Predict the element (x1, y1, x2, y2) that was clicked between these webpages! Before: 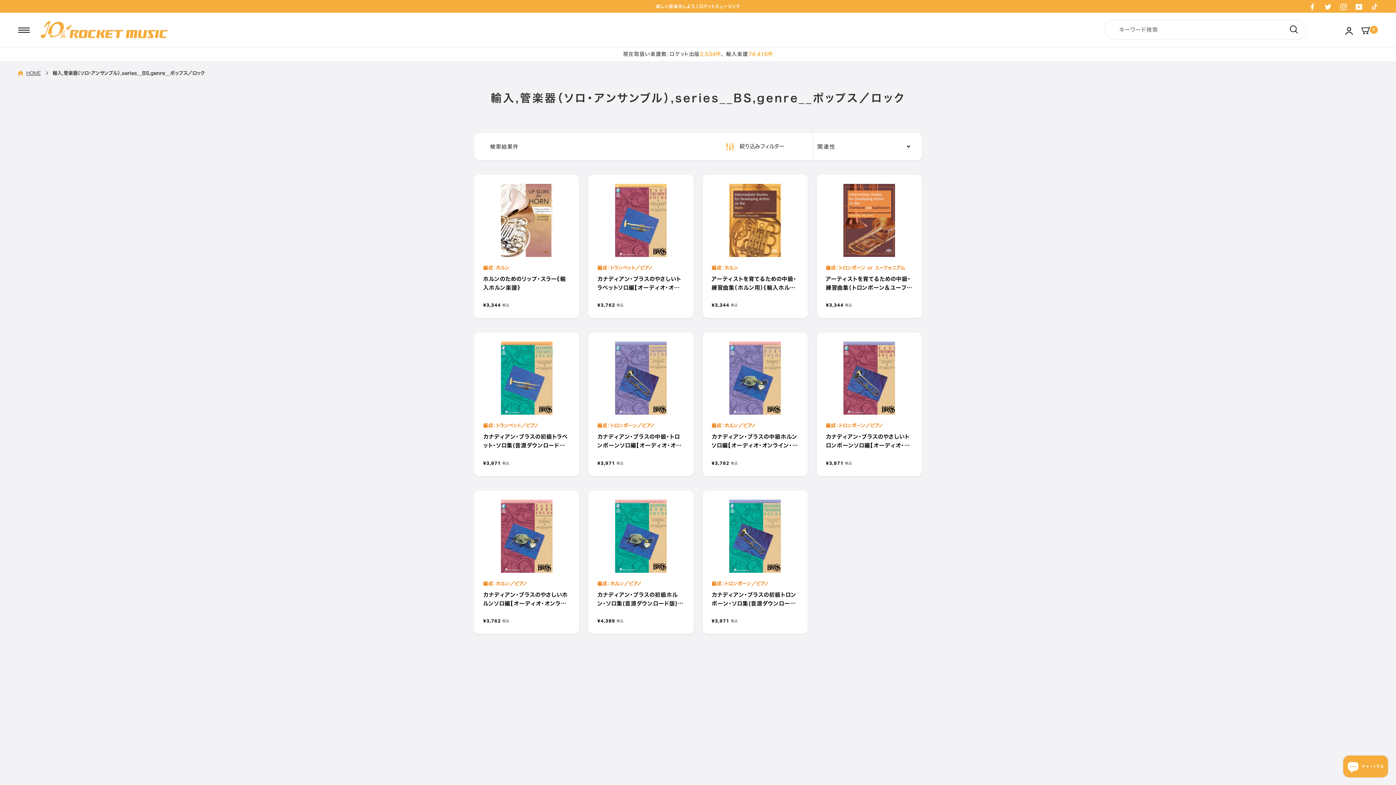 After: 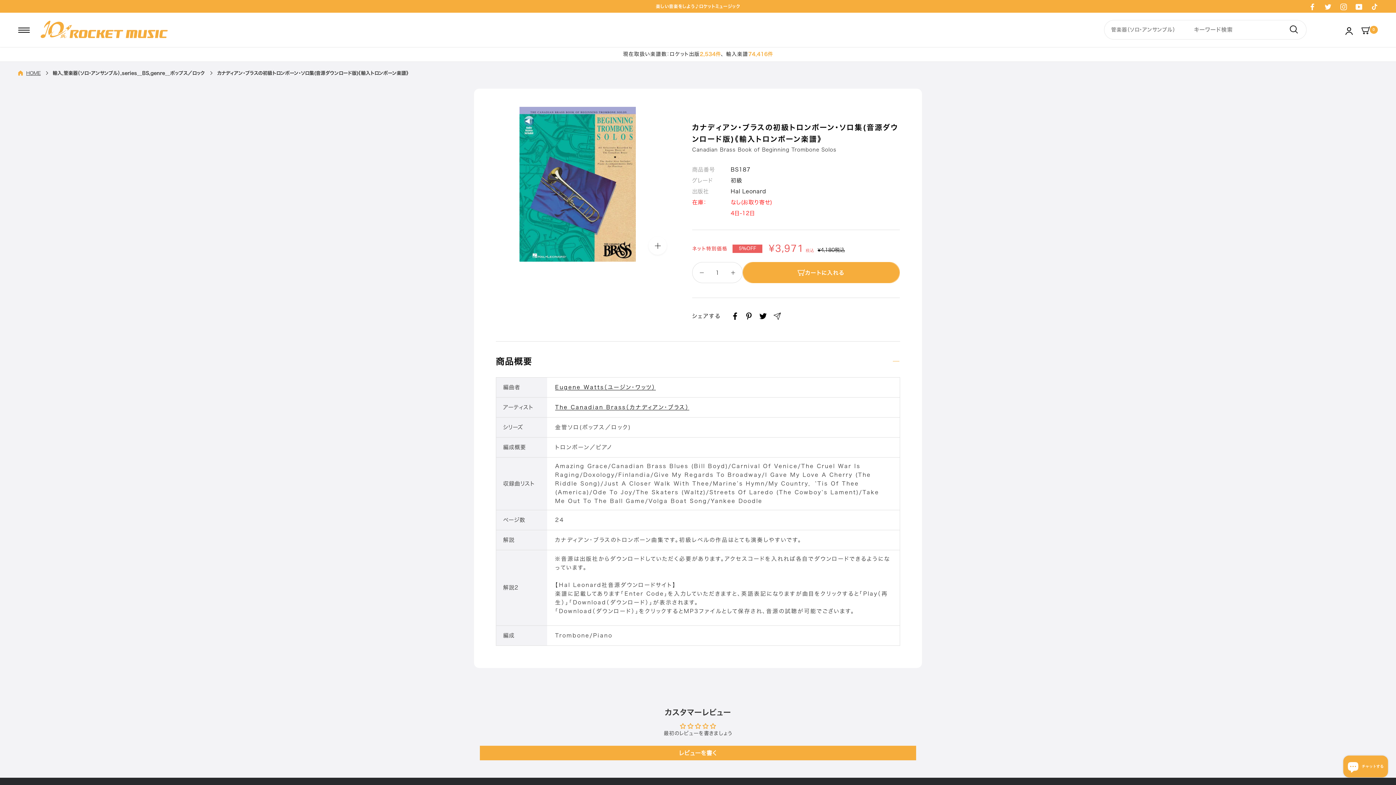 Action: bbox: (729, 499, 781, 572)